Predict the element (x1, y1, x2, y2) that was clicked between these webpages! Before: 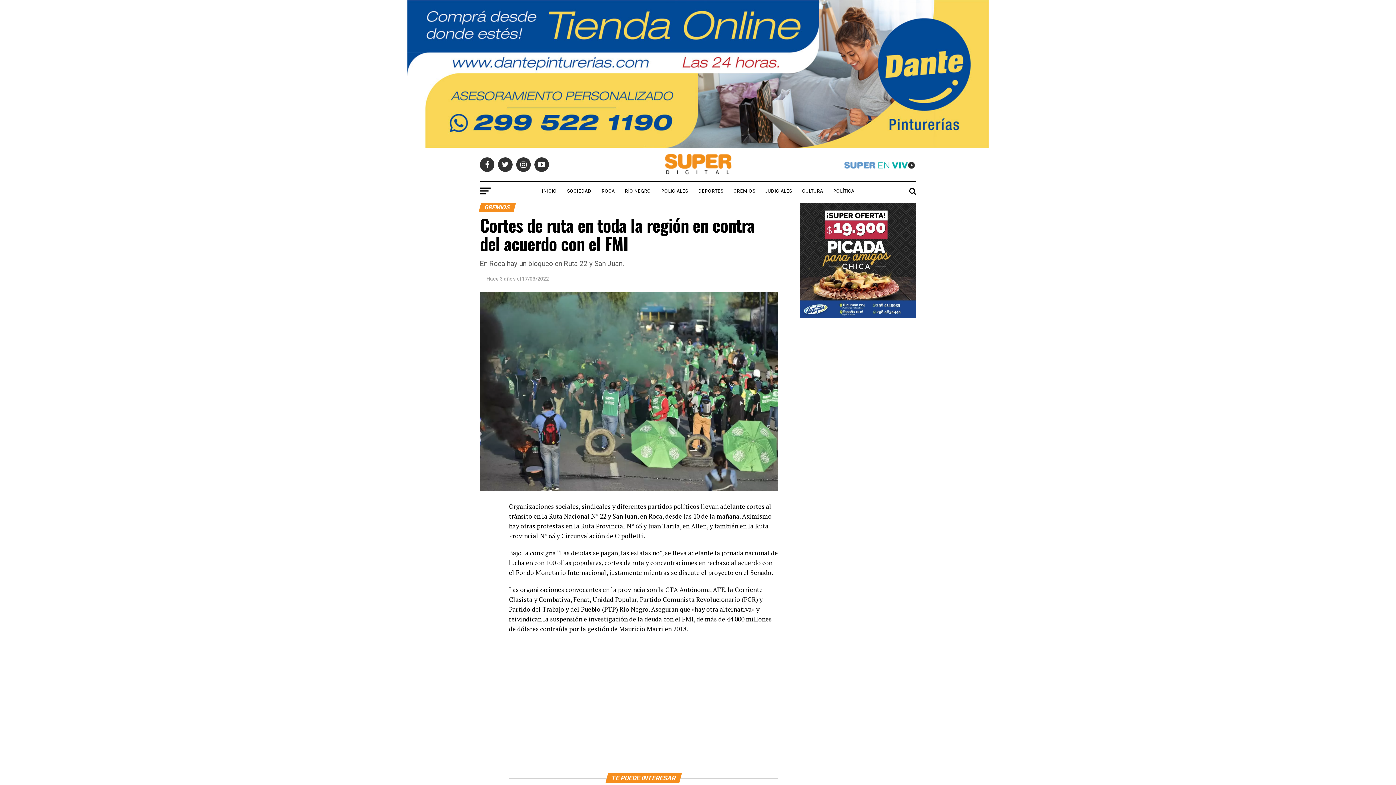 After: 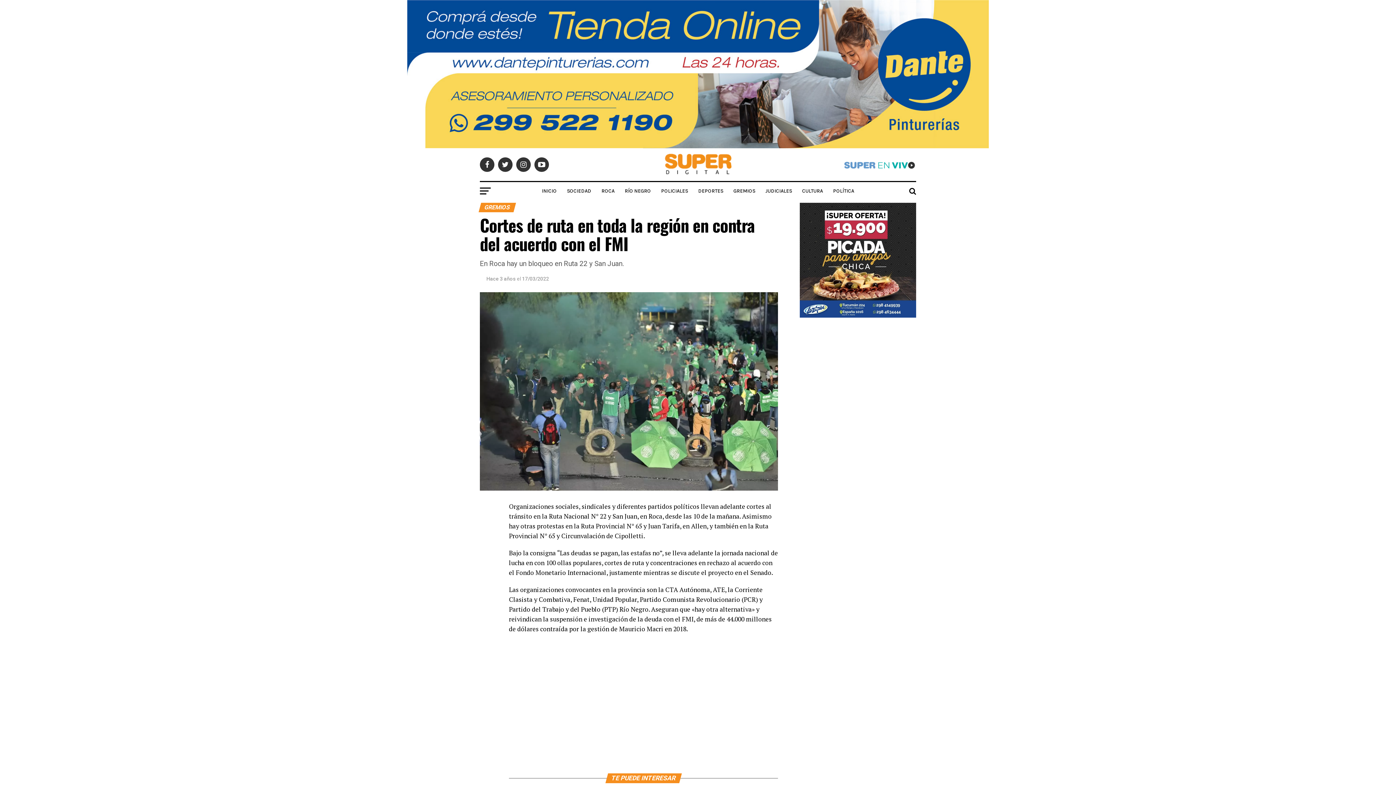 Action: bbox: (800, 313, 916, 319)